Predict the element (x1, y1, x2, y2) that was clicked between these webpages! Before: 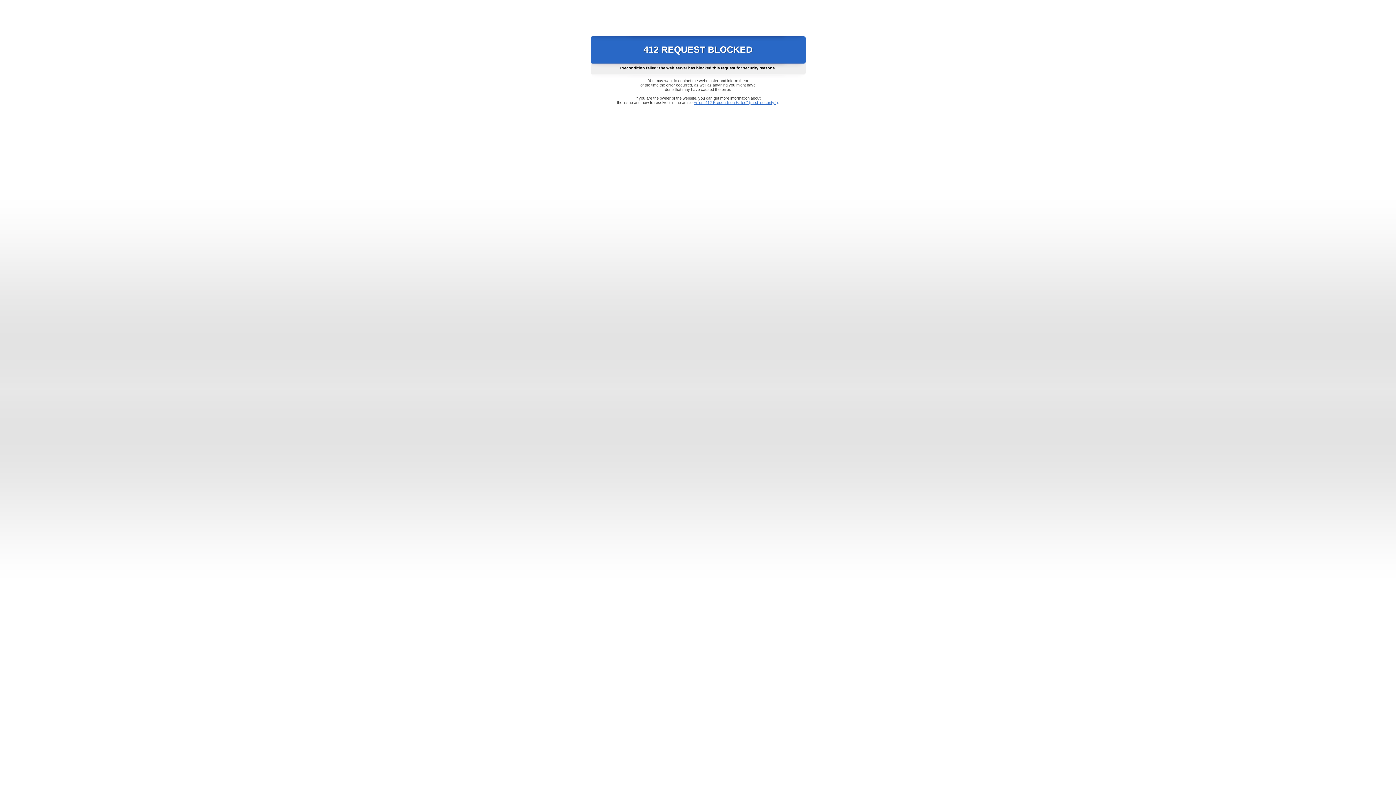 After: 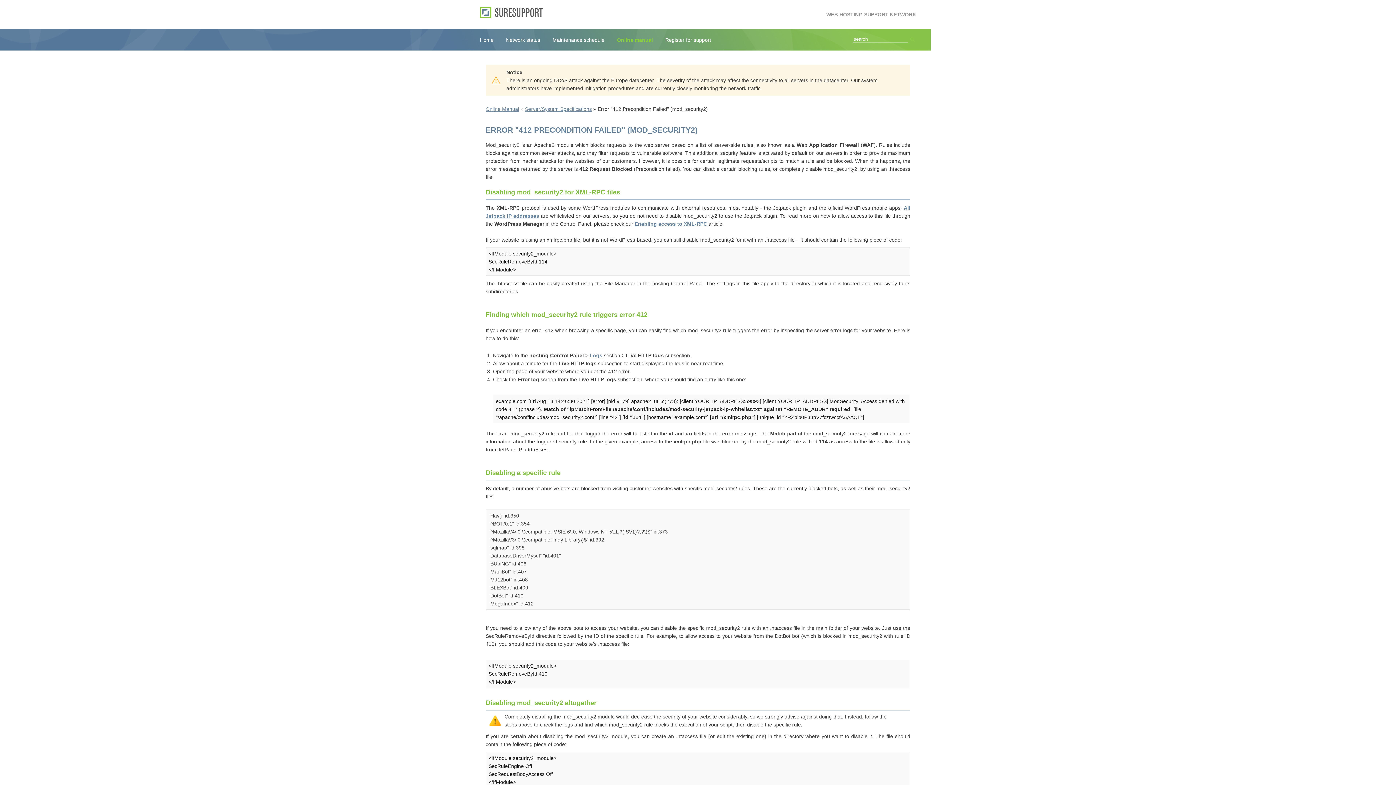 Action: bbox: (693, 100, 778, 104) label: Error "412 Precondition Failed" (mod_security2)